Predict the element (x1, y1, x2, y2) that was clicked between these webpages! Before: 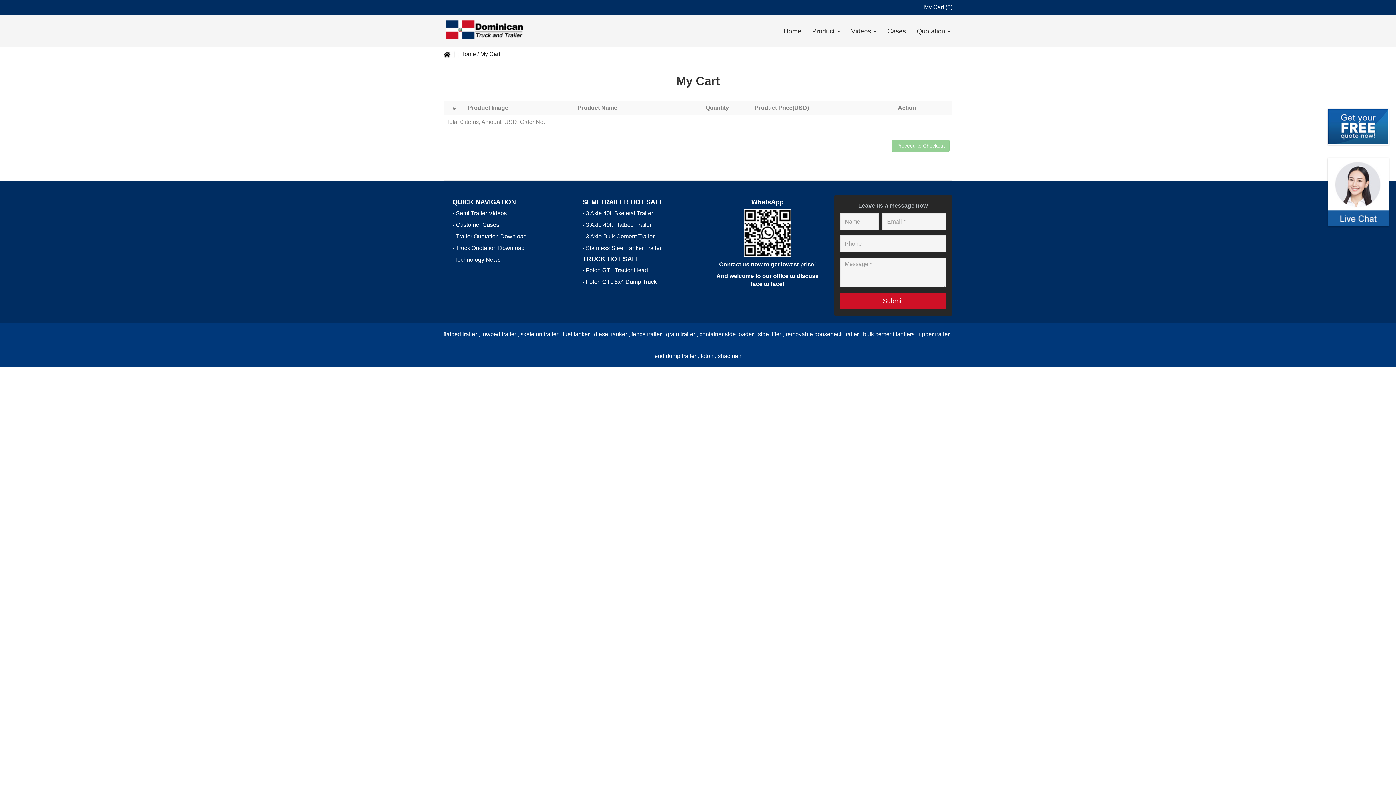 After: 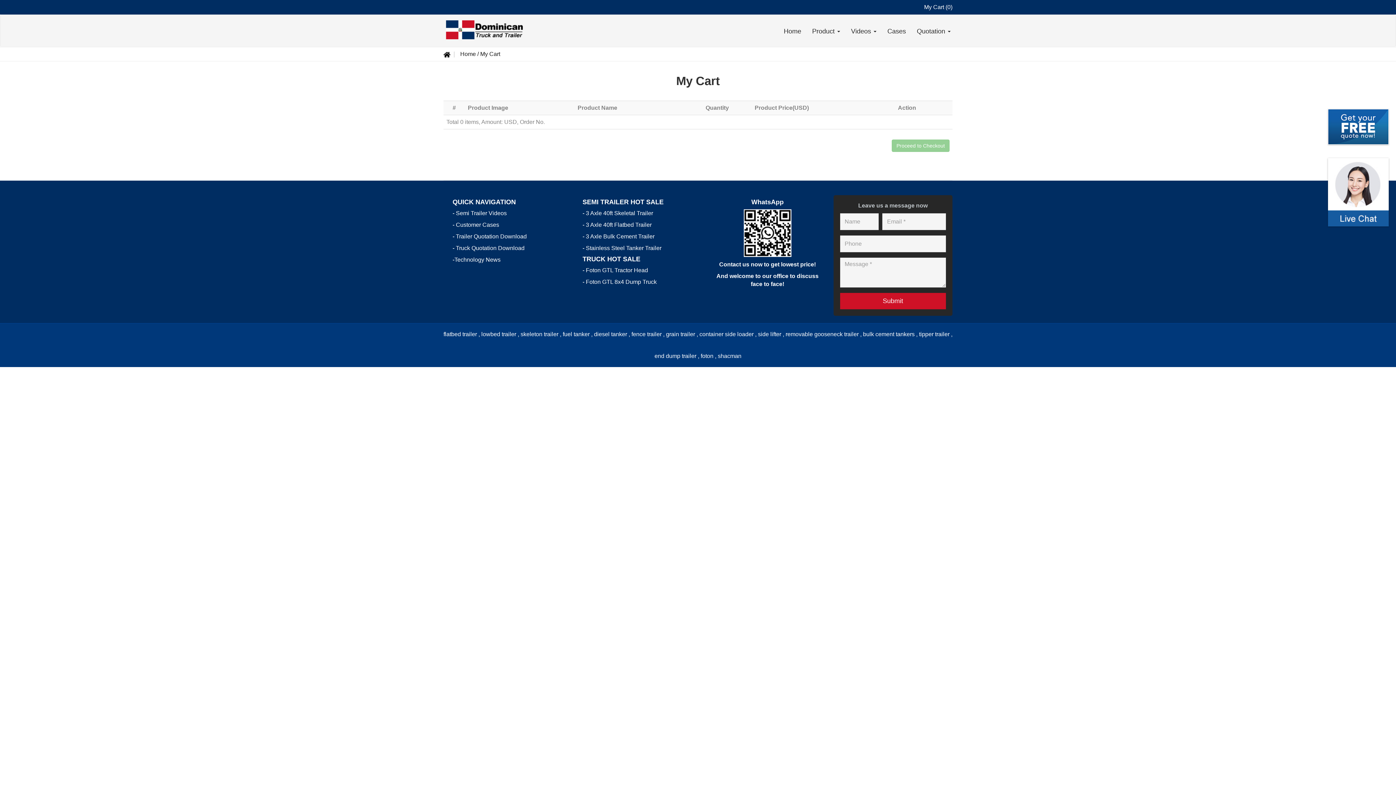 Action: label: 3 Axle 40ft Skeletal Trailer bbox: (586, 210, 653, 216)